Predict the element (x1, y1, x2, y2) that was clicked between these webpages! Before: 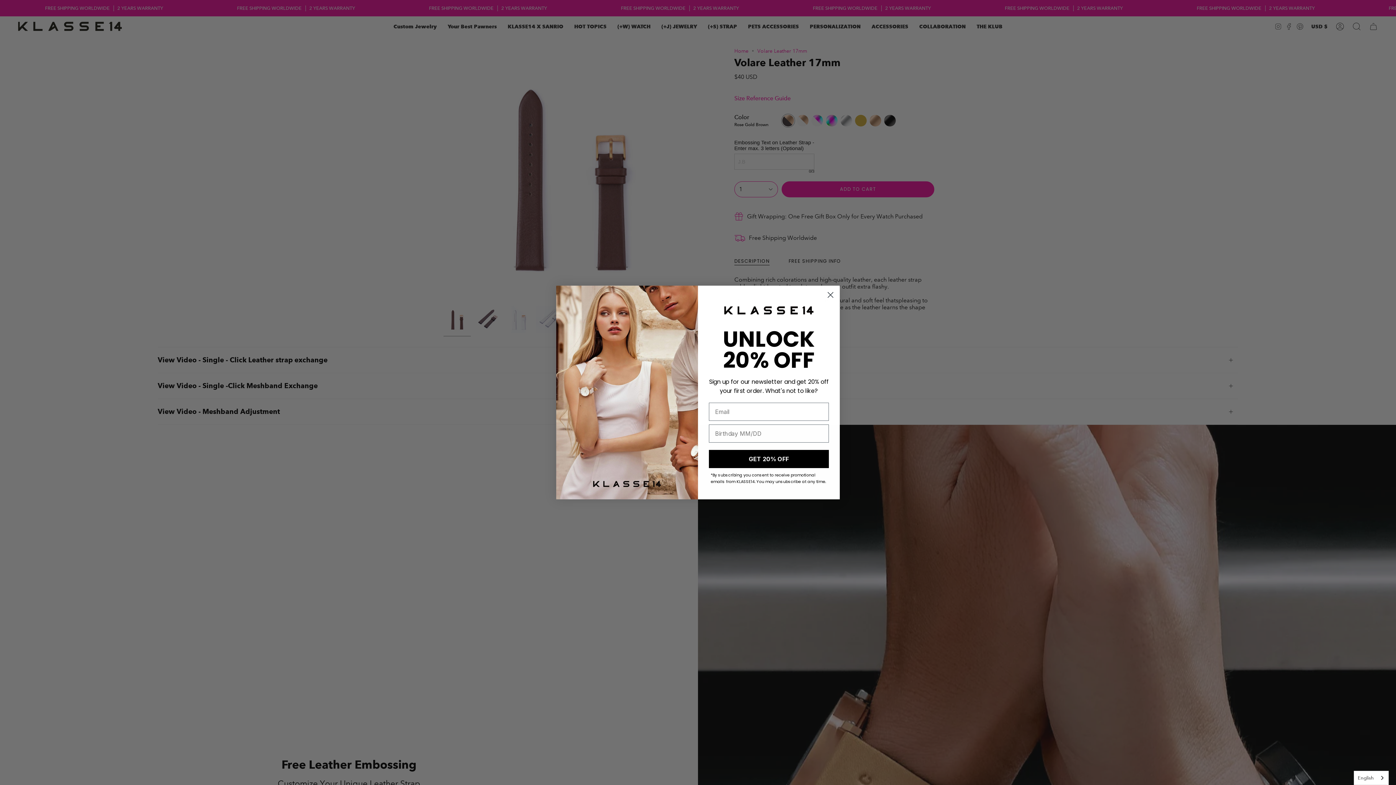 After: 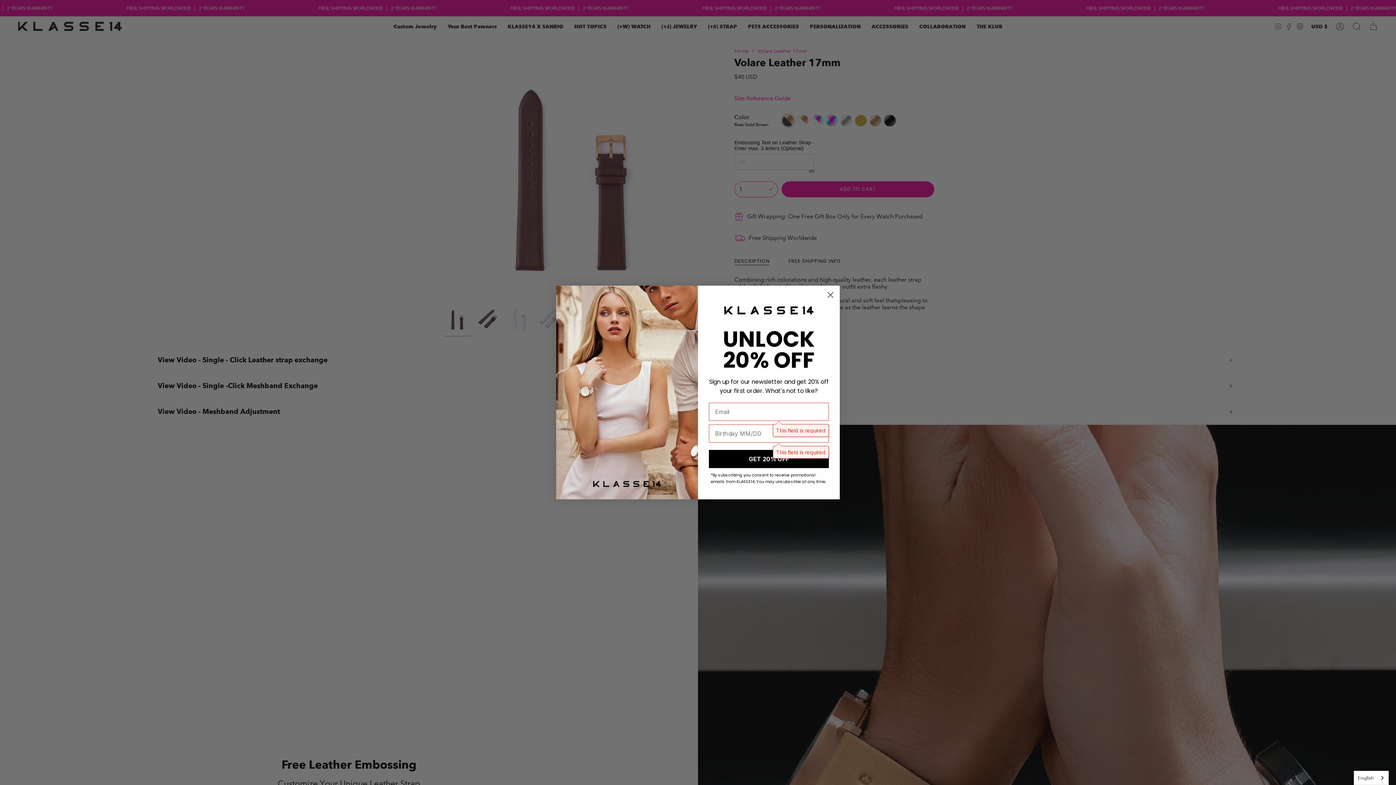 Action: label: GET 20% OFF bbox: (709, 472, 829, 491)